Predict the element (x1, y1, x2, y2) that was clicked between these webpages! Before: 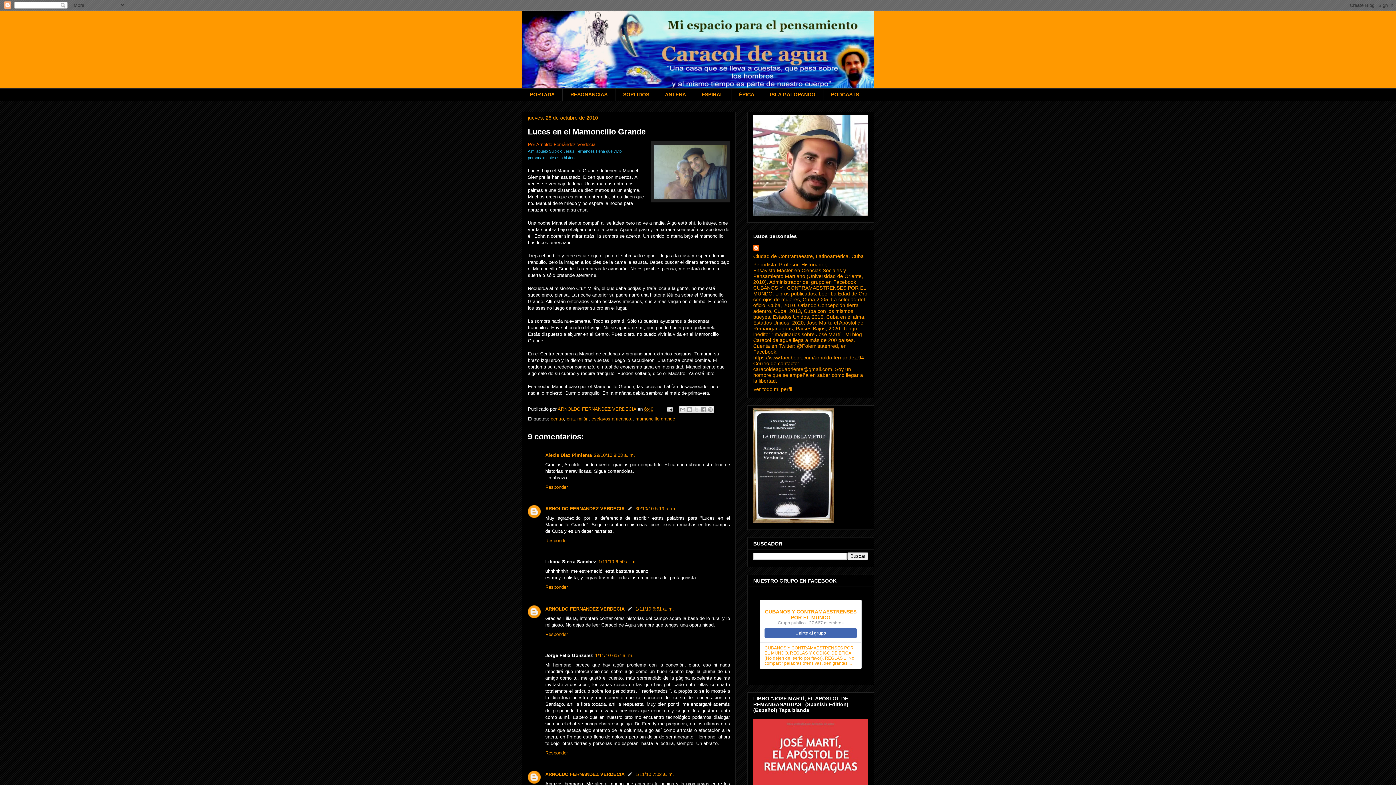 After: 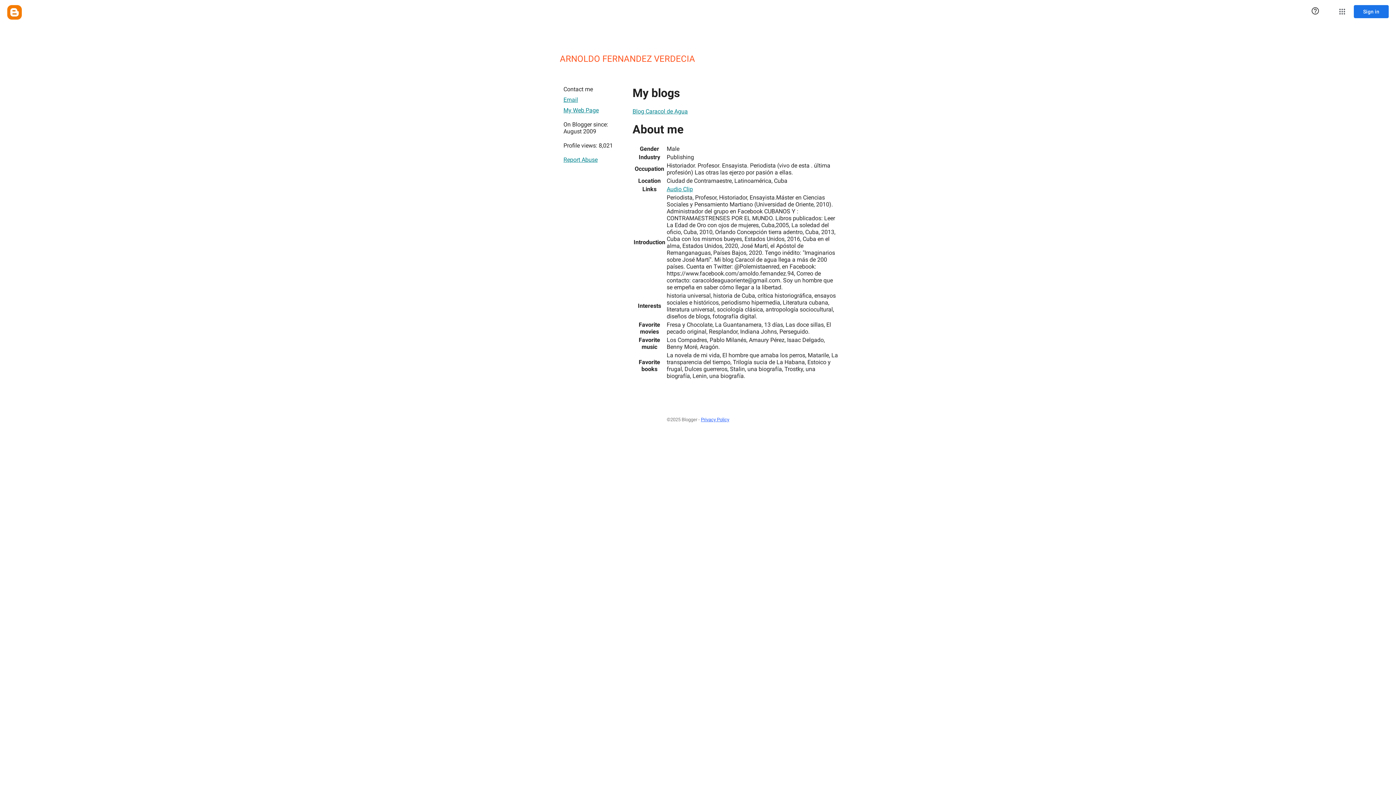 Action: bbox: (545, 506, 624, 511) label: ARNOLDO FERNANDEZ VERDECIA